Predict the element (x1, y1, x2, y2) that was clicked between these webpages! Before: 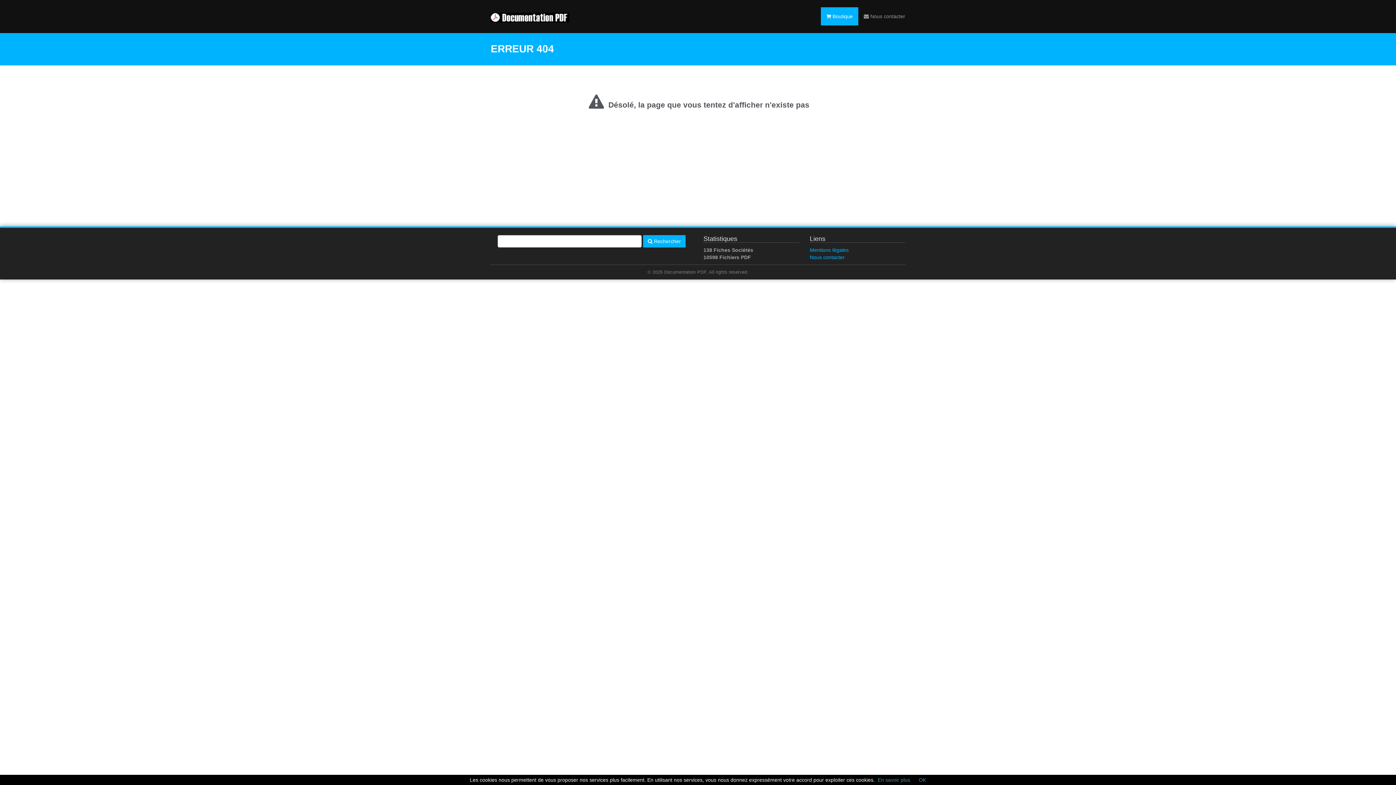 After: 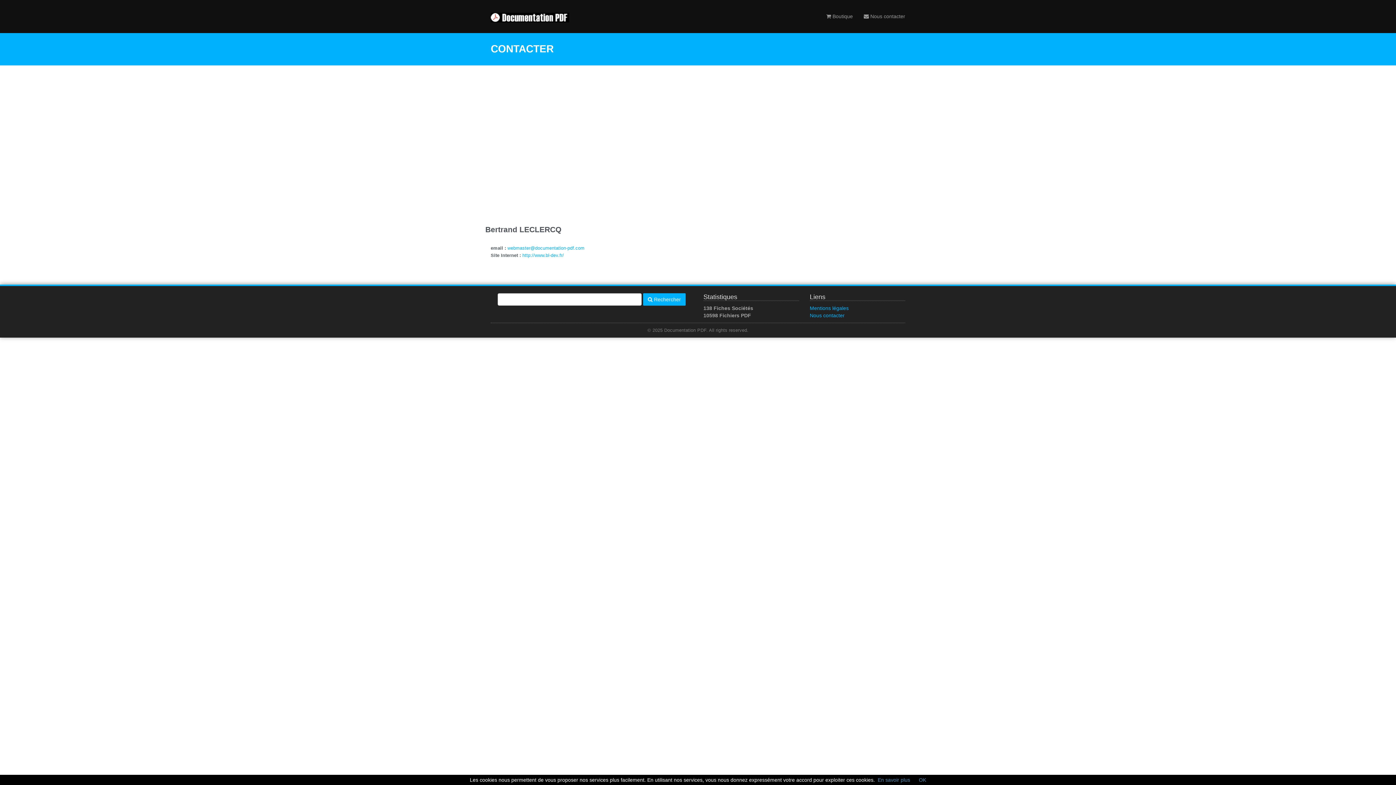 Action: label: Nous contacter bbox: (810, 254, 844, 260)